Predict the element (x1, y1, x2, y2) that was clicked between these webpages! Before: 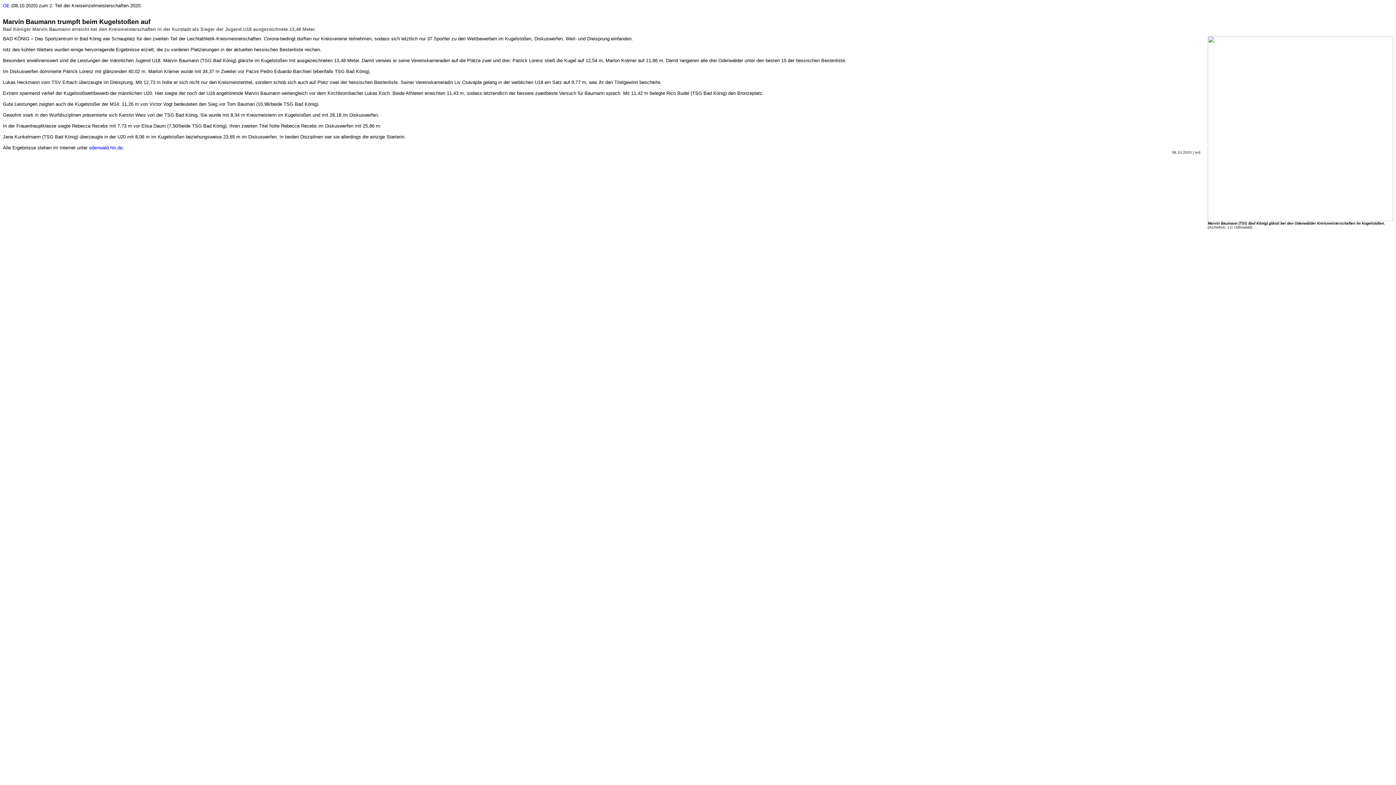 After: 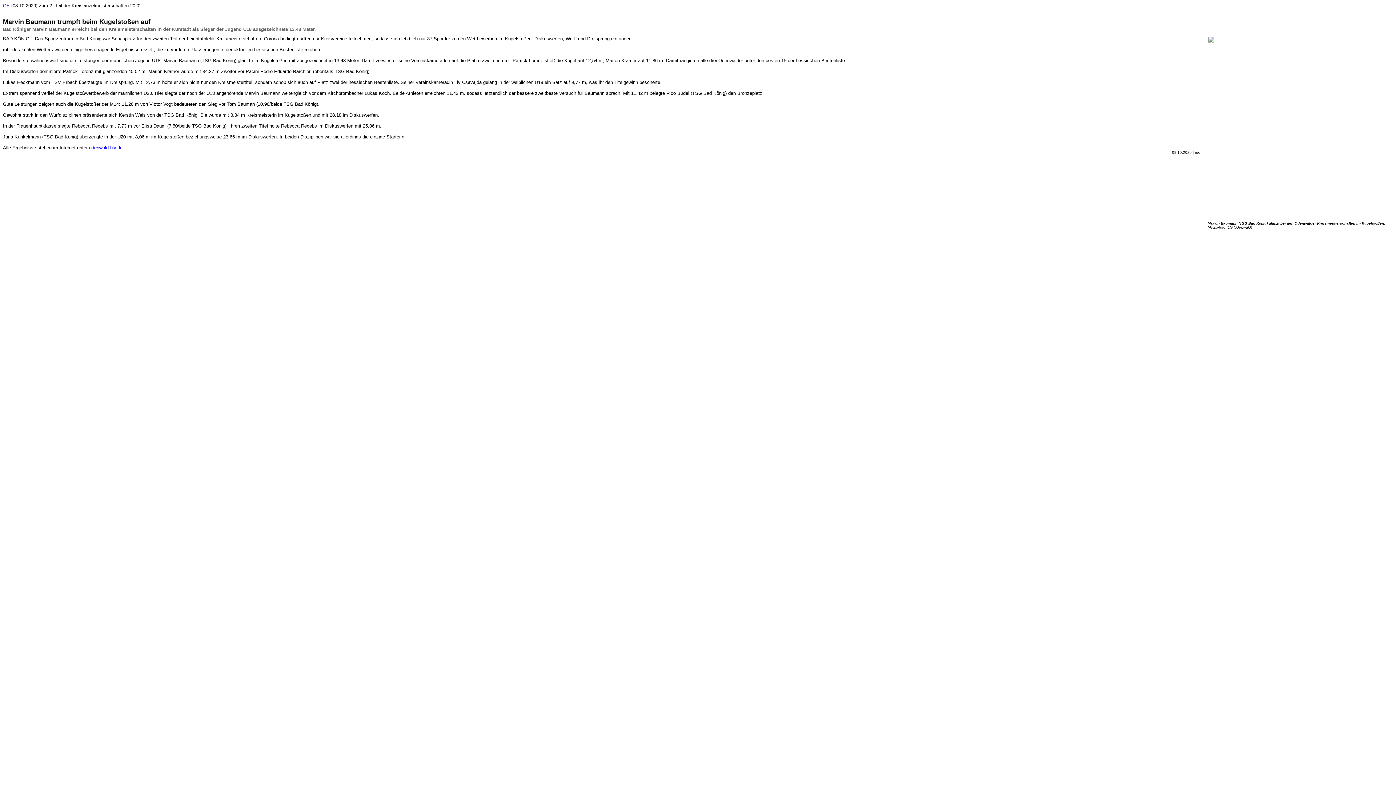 Action: bbox: (2, 2, 9, 8) label: OE